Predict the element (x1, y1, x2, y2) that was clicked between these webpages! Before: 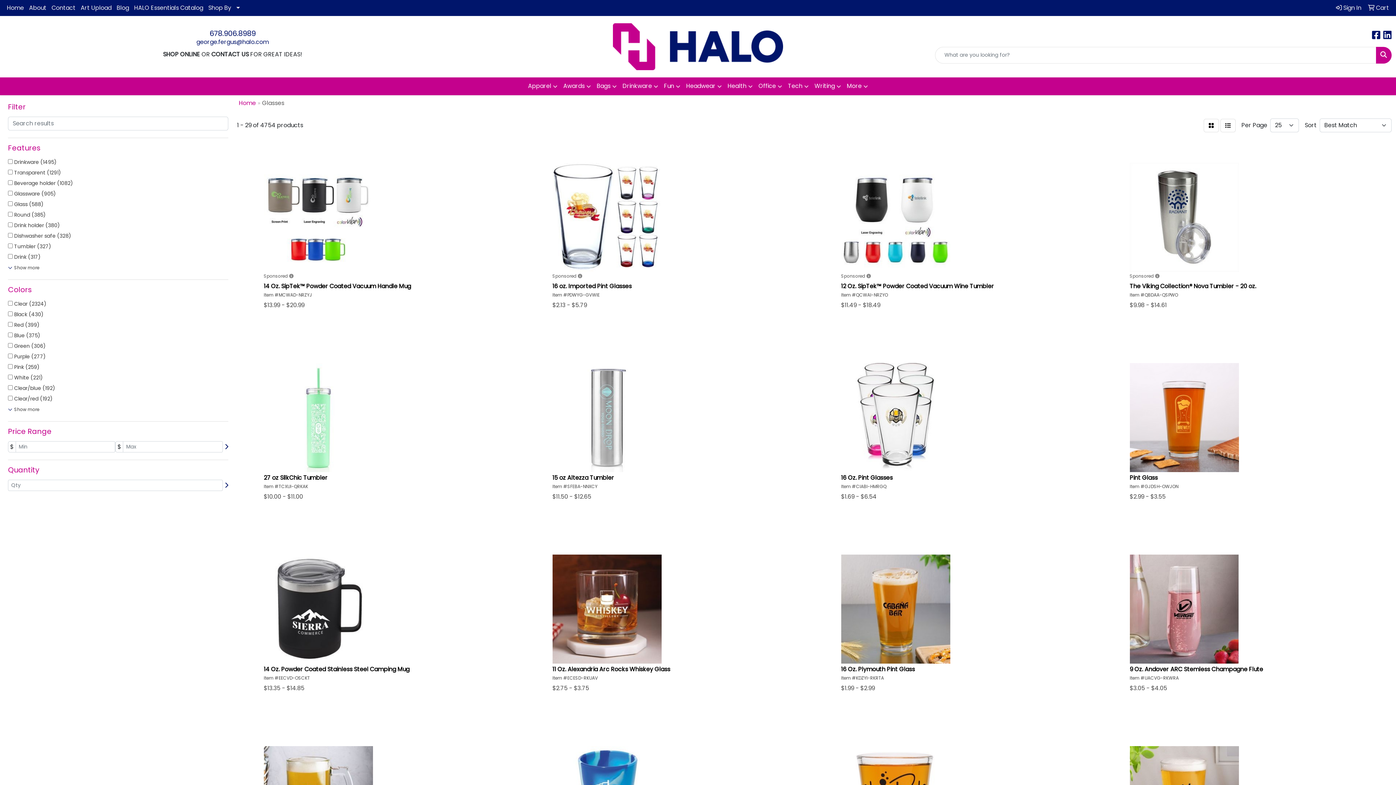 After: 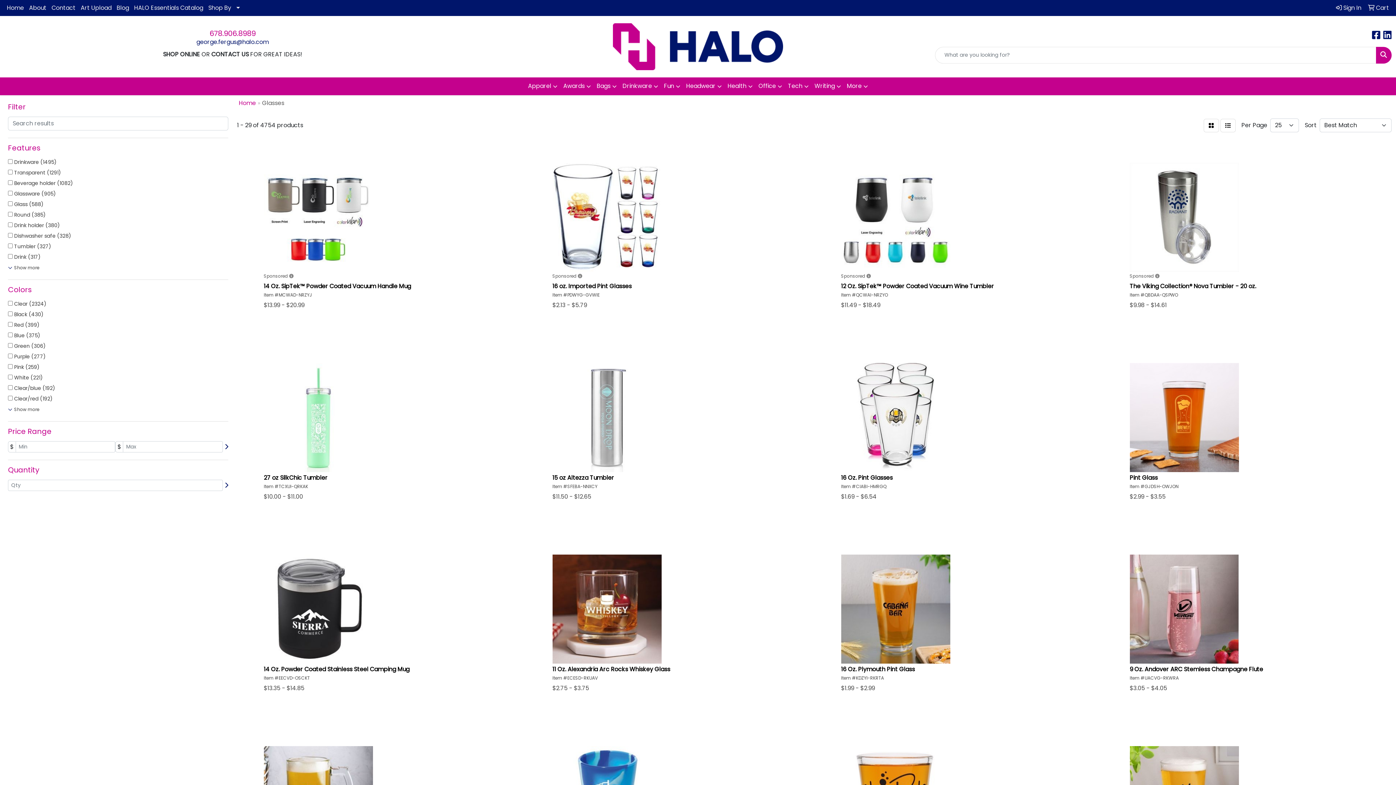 Action: label: 678.906.8989 bbox: (209, 28, 255, 38)